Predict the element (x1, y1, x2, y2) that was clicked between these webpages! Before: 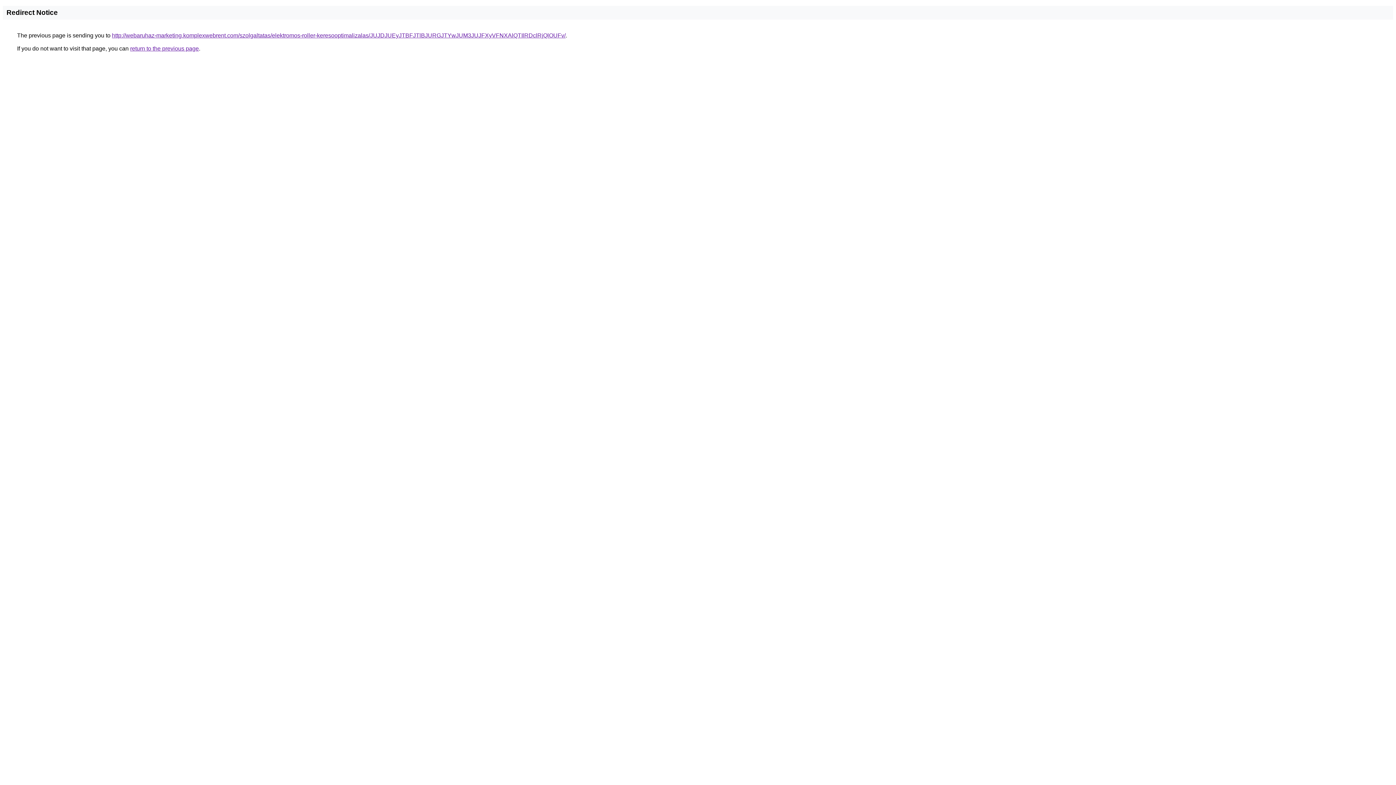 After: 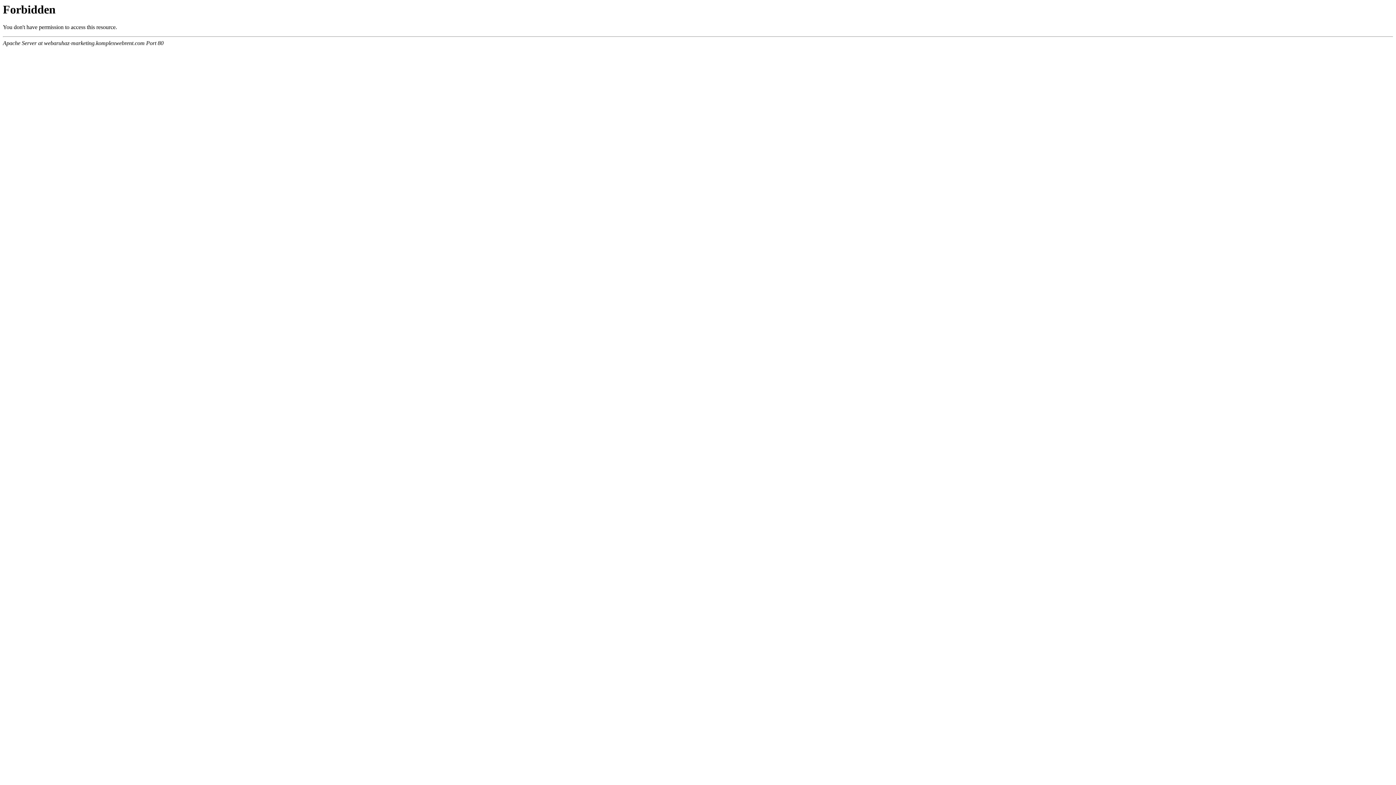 Action: bbox: (112, 32, 565, 38) label: http://webaruhaz-marketing.komplexwebrent.com/szolgaltatas/elektromos-roller-keresooptimalizalas/JUJDJUEyJTBFJTlBJURGJTYwJUM3JUJFXyVFNXAlQTIlRDclRjQlOUFv/